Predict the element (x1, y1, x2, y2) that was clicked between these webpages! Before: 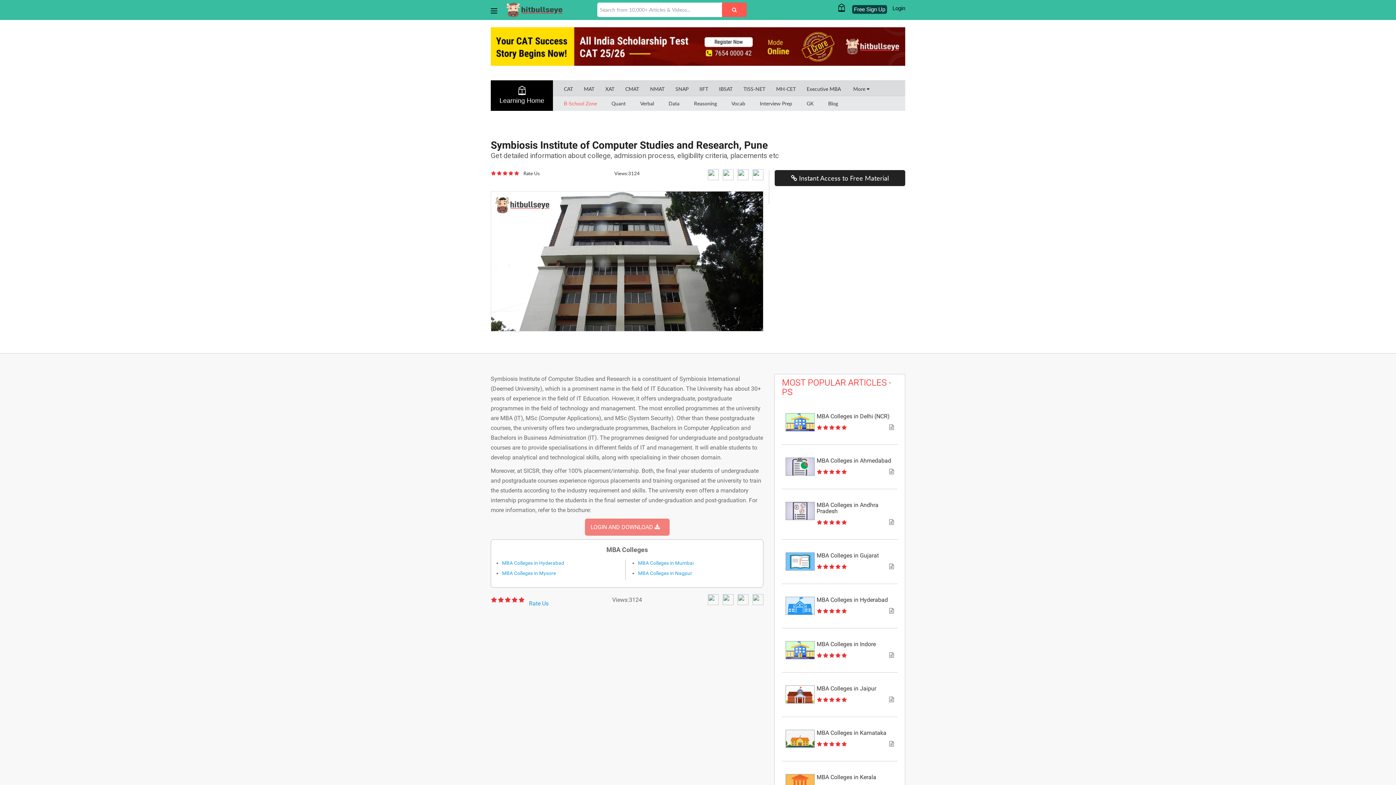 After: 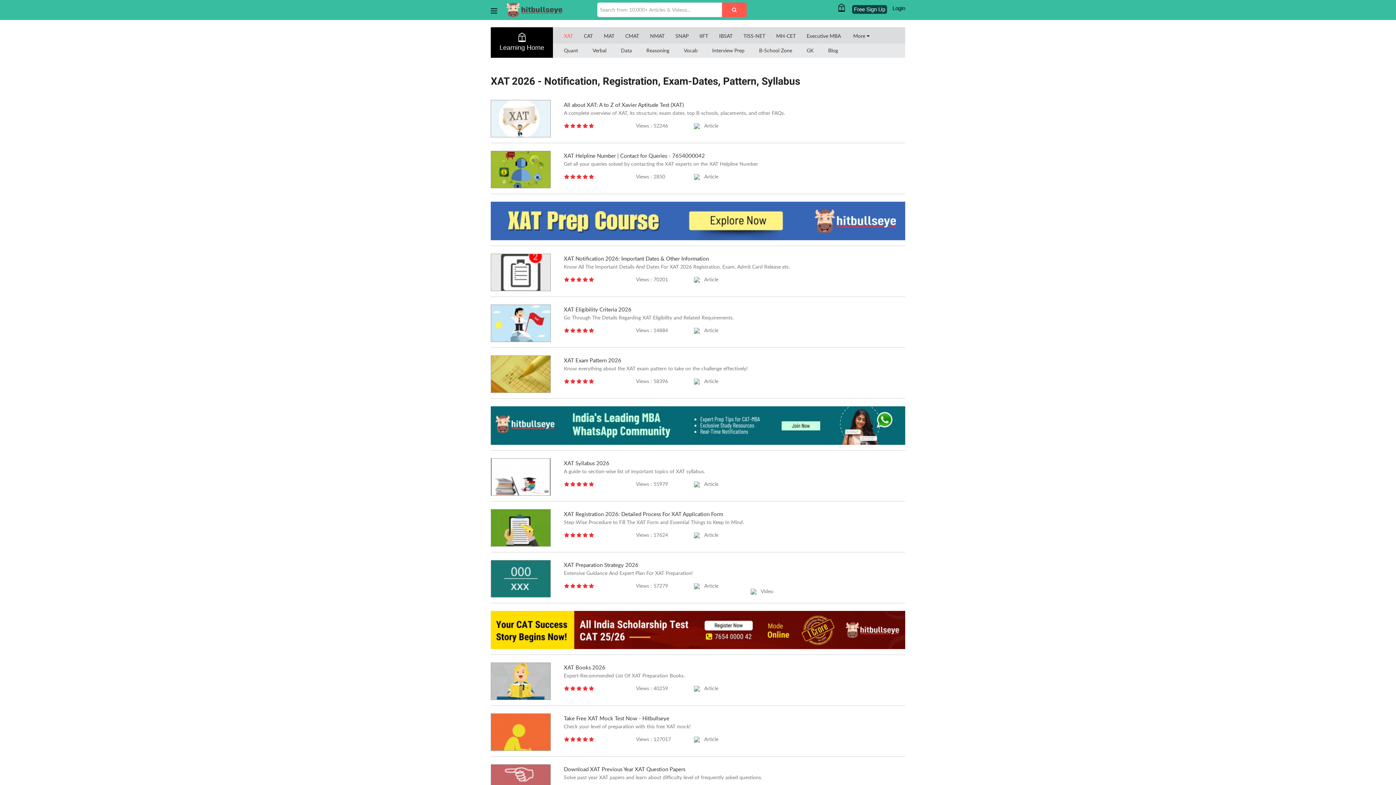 Action: bbox: (605, 85, 614, 92) label: XAT